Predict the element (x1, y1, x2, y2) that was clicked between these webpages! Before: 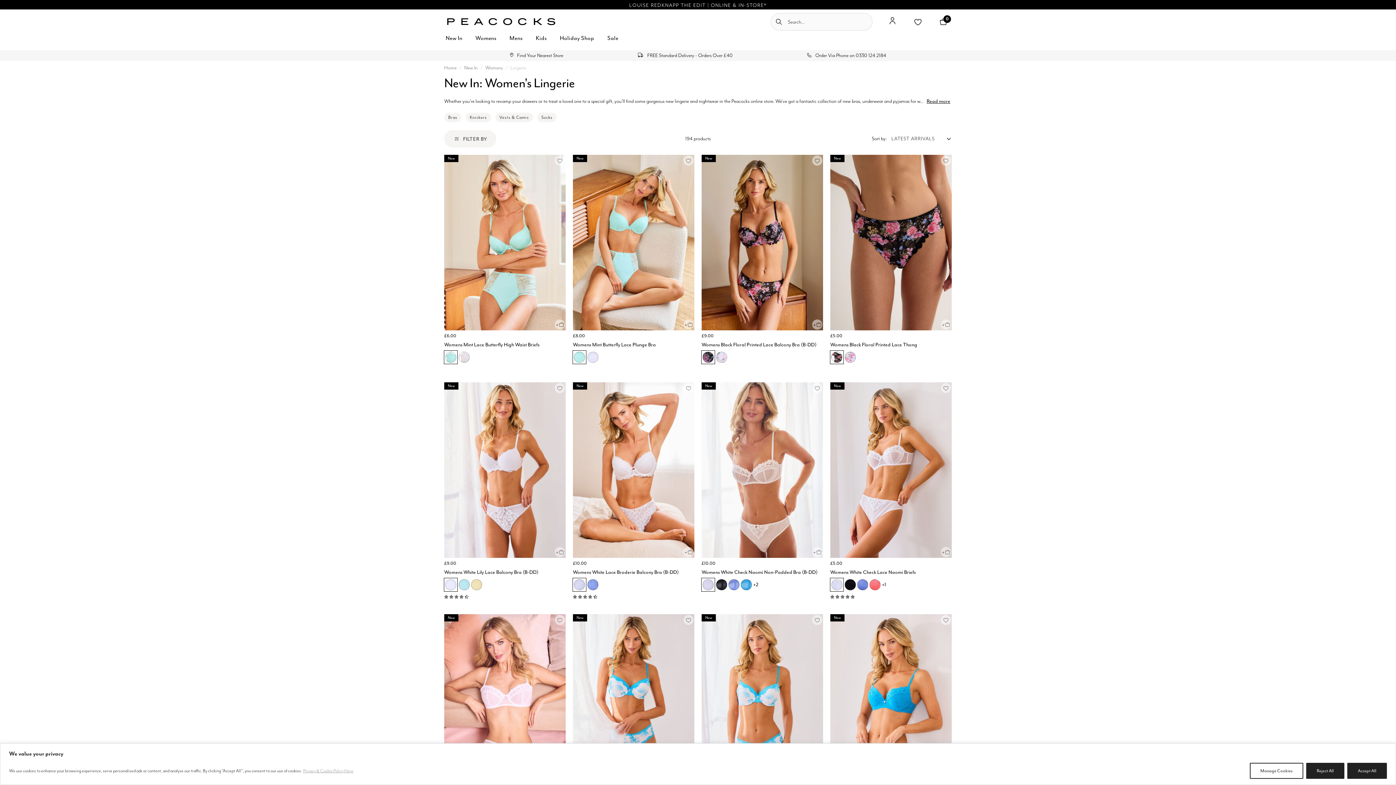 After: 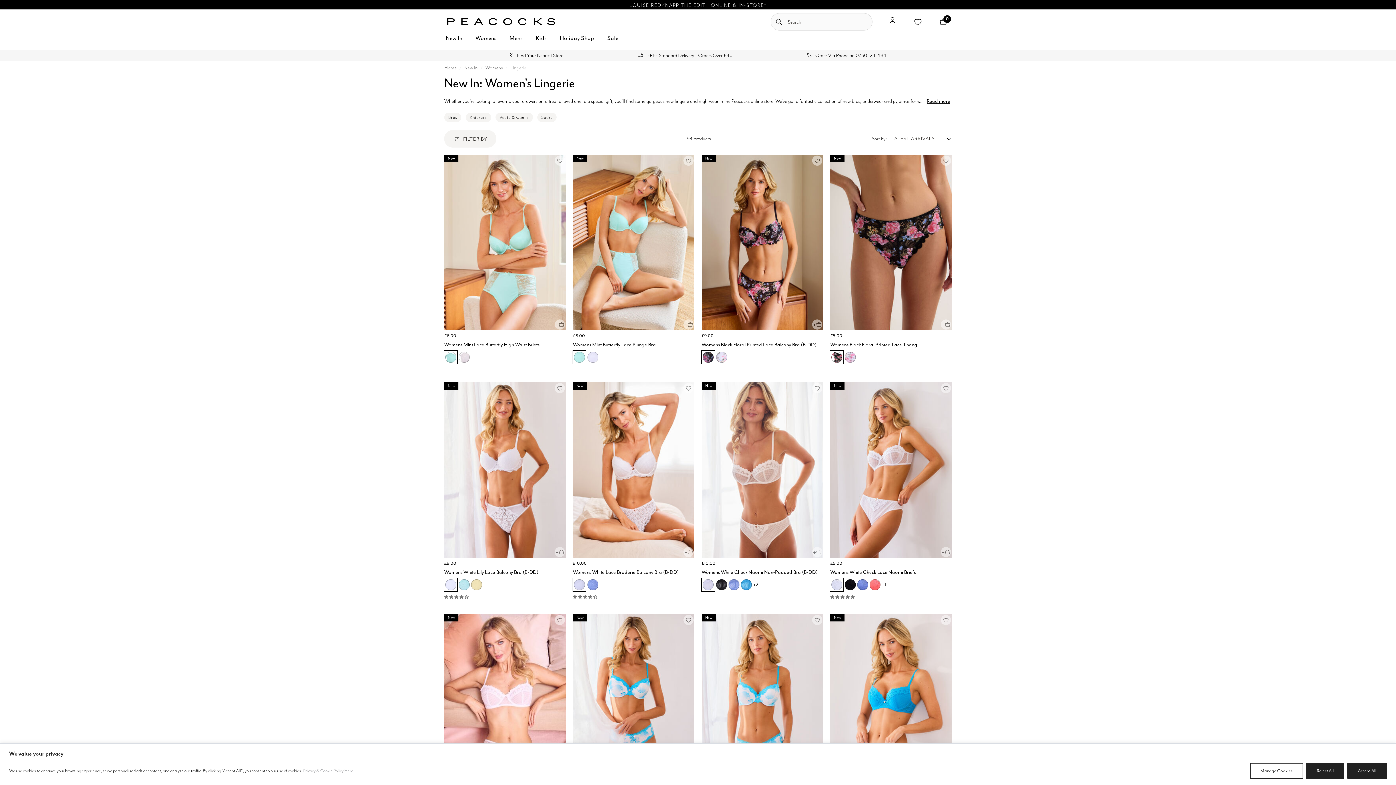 Action: bbox: (701, 578, 714, 591) label: Womens White Check Naomi Non-Padded Bra (B-DD), N01